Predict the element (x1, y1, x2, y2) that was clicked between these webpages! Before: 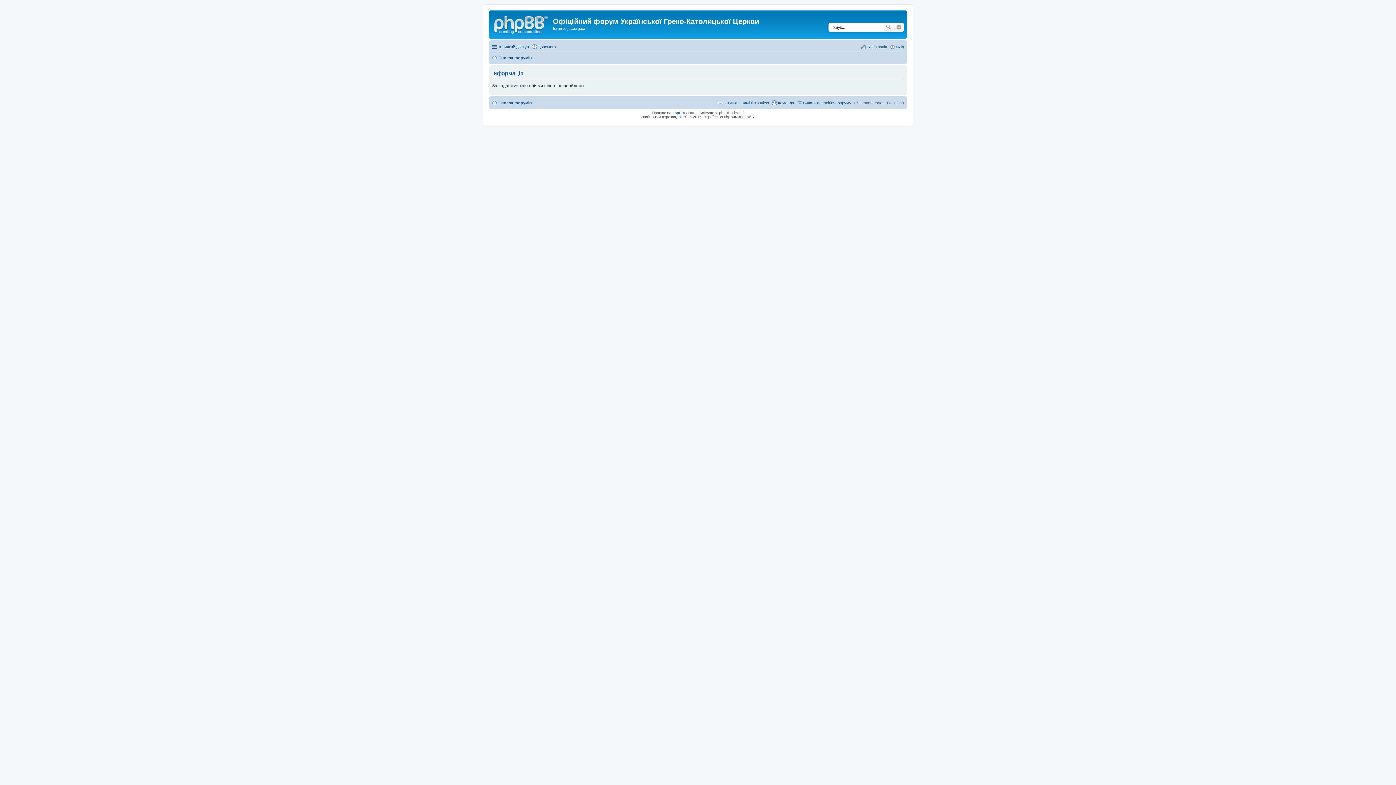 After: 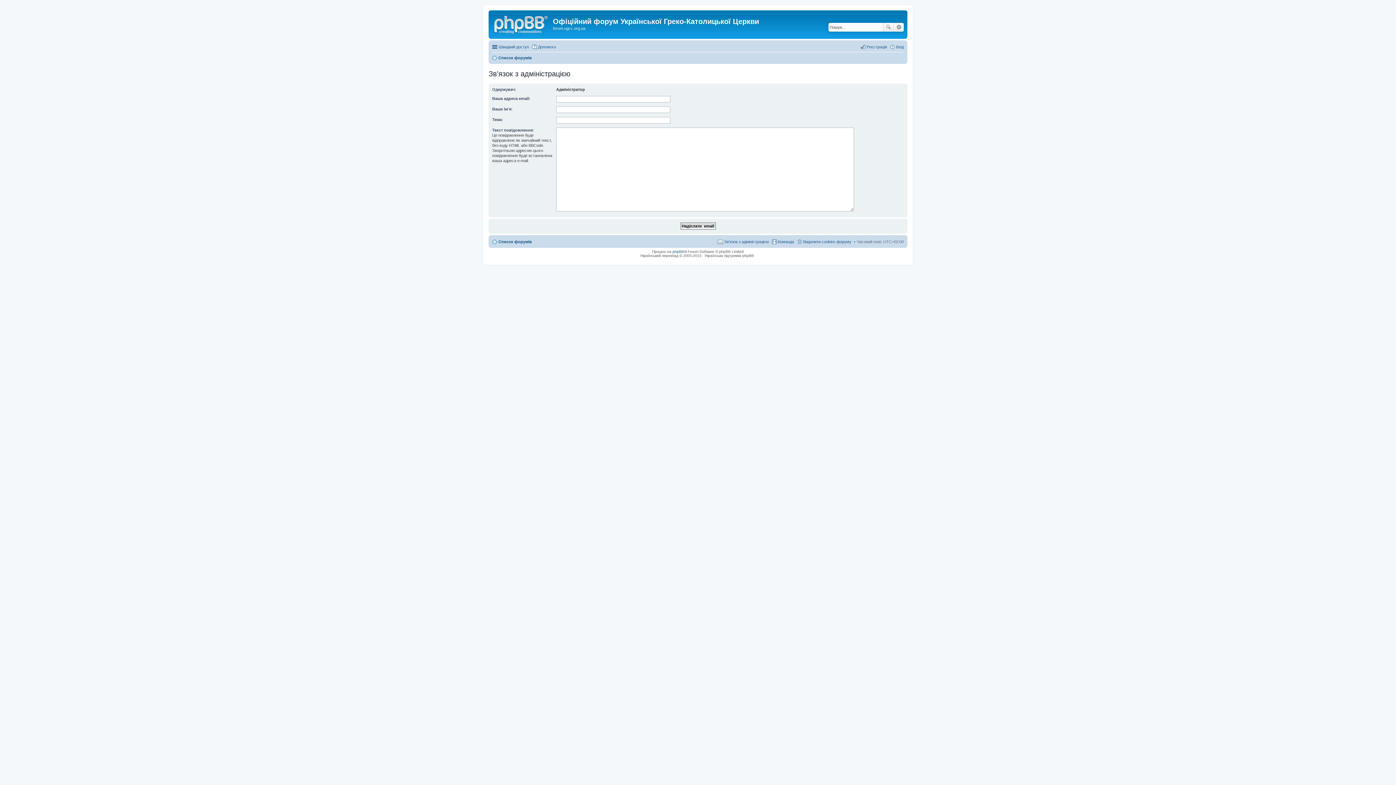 Action: bbox: (717, 98, 769, 107) label: Зв'язок з адміністрацією